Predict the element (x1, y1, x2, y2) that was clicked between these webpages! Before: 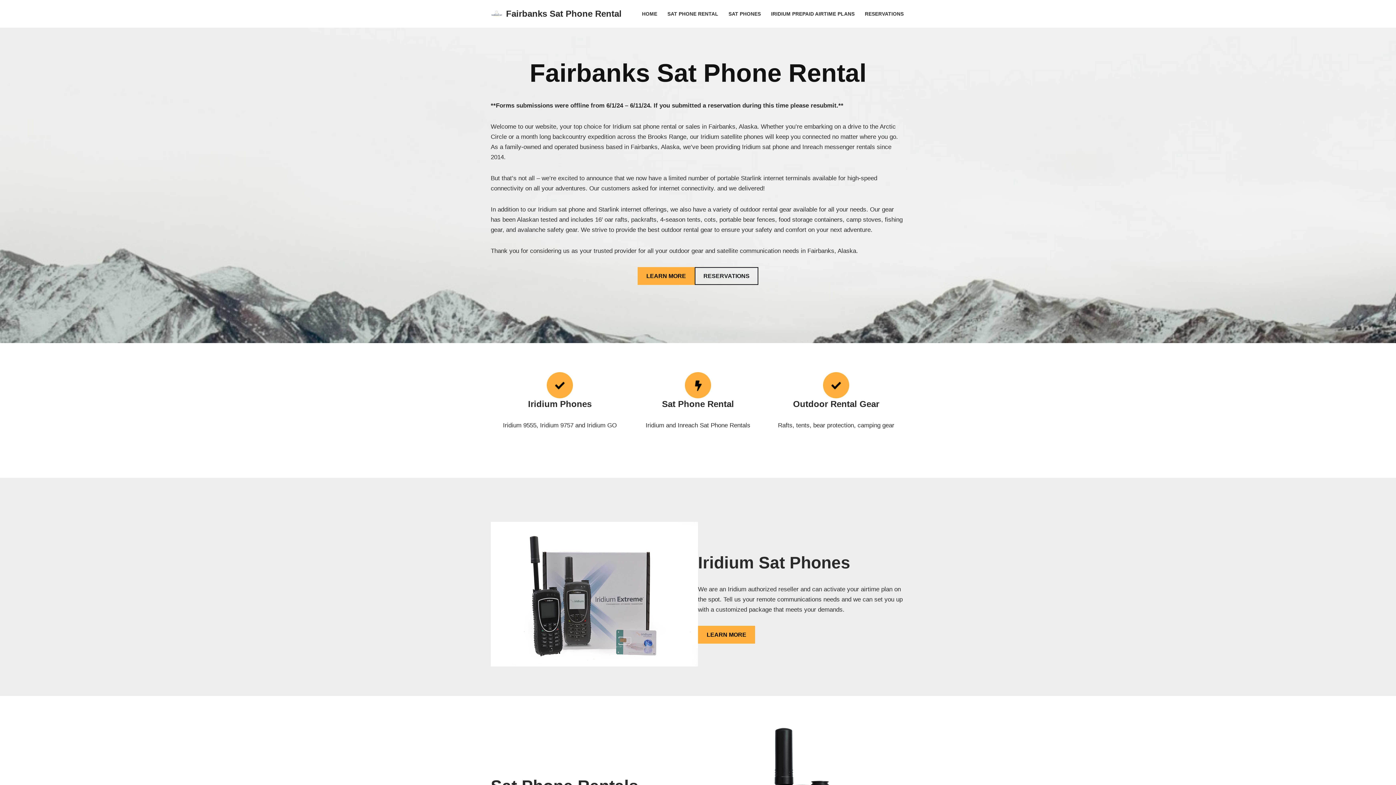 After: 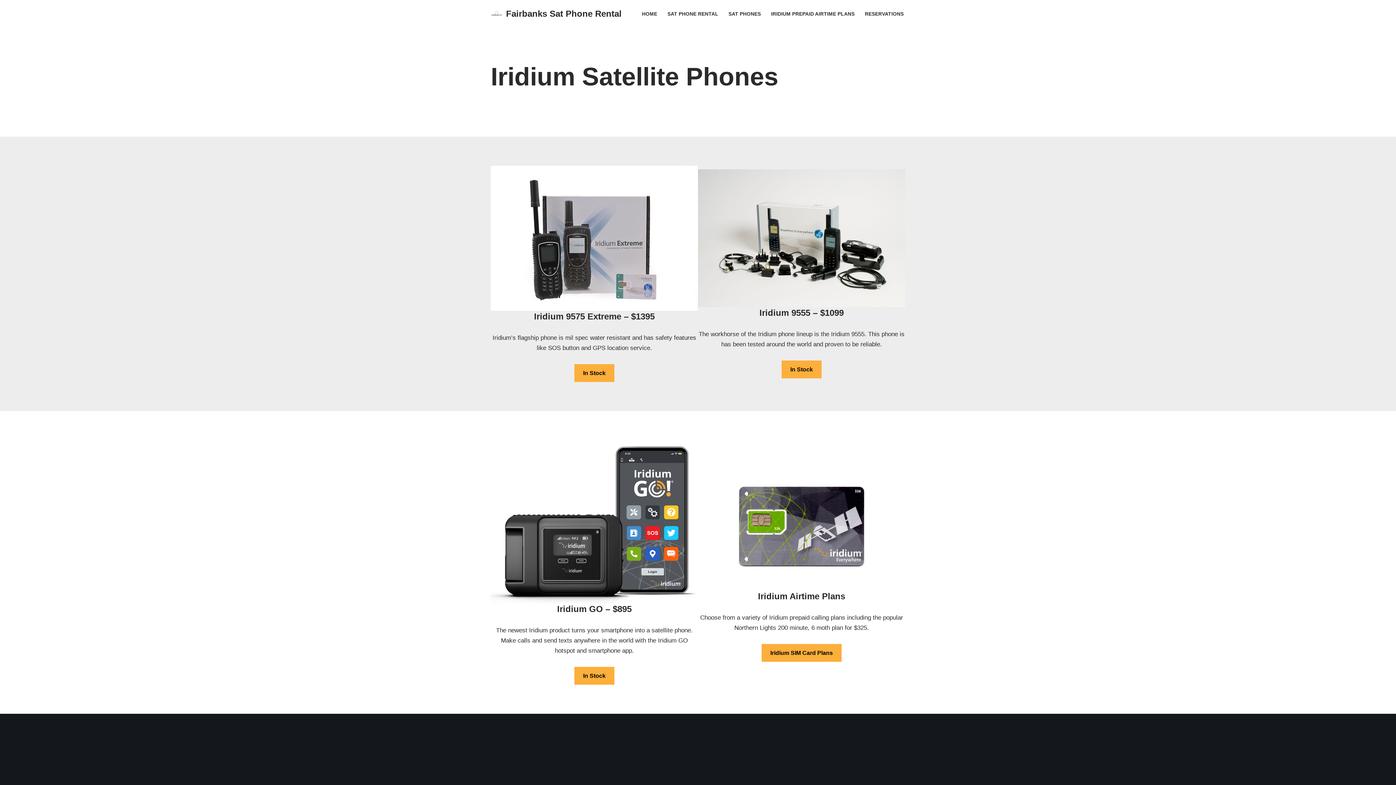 Action: bbox: (546, 372, 573, 398)